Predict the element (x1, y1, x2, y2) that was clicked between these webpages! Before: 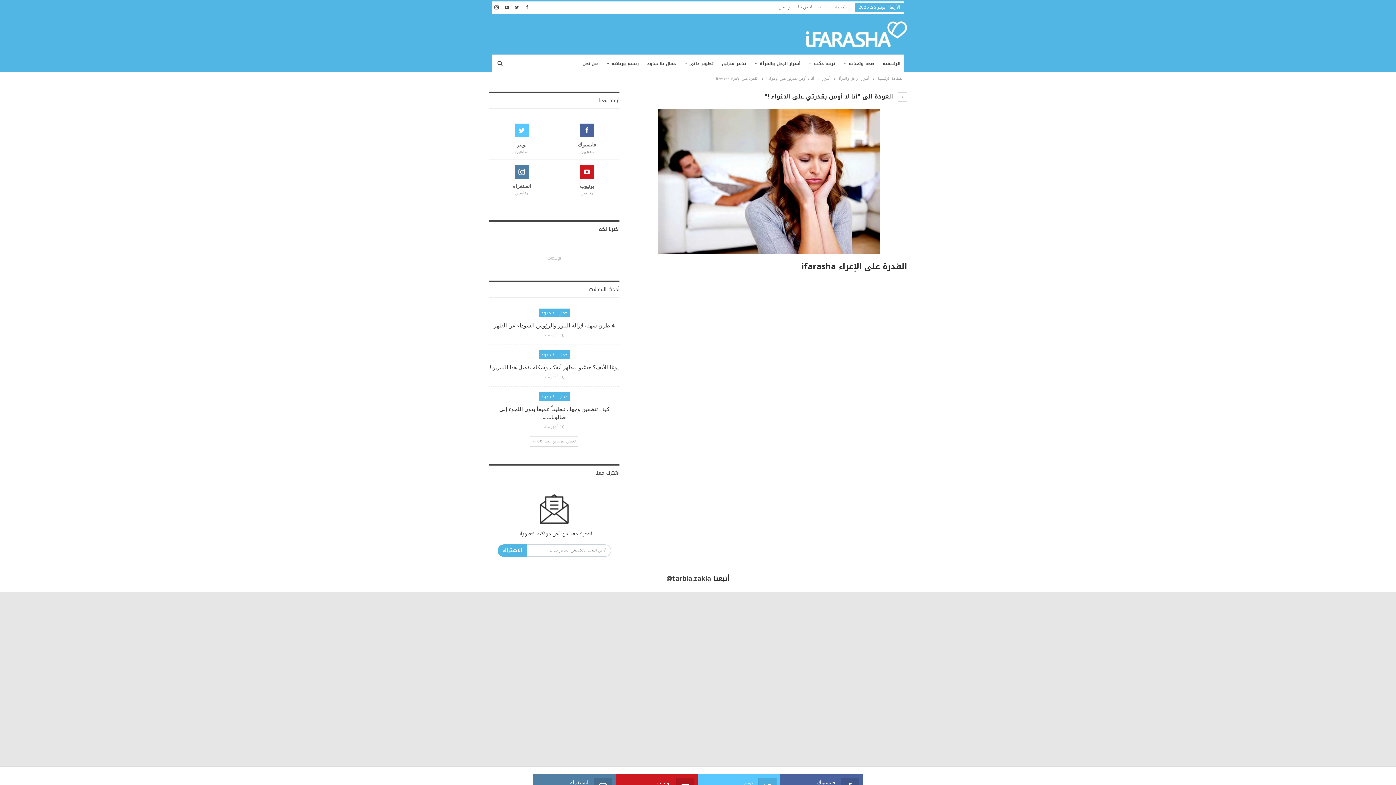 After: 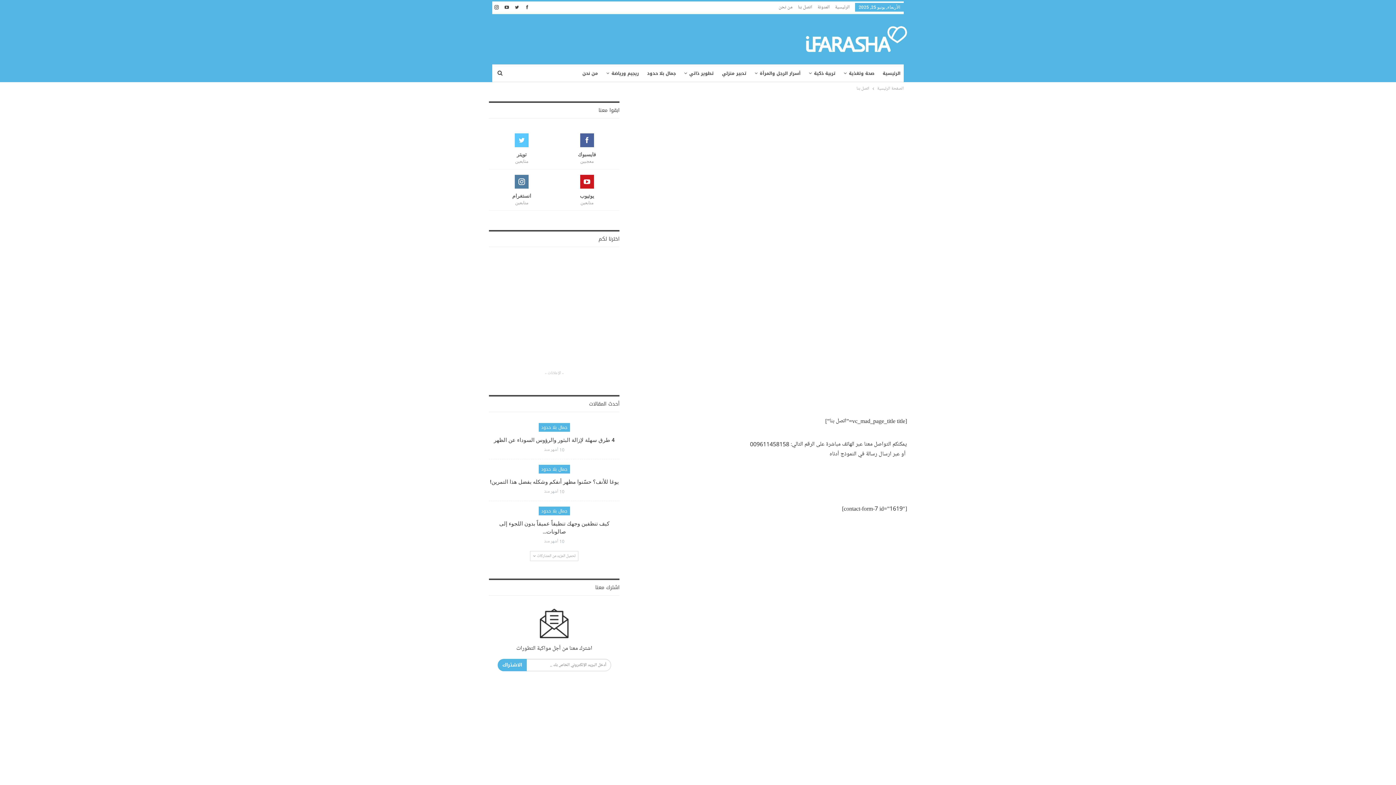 Action: bbox: (798, 4, 812, 10) label: اتصل بنا